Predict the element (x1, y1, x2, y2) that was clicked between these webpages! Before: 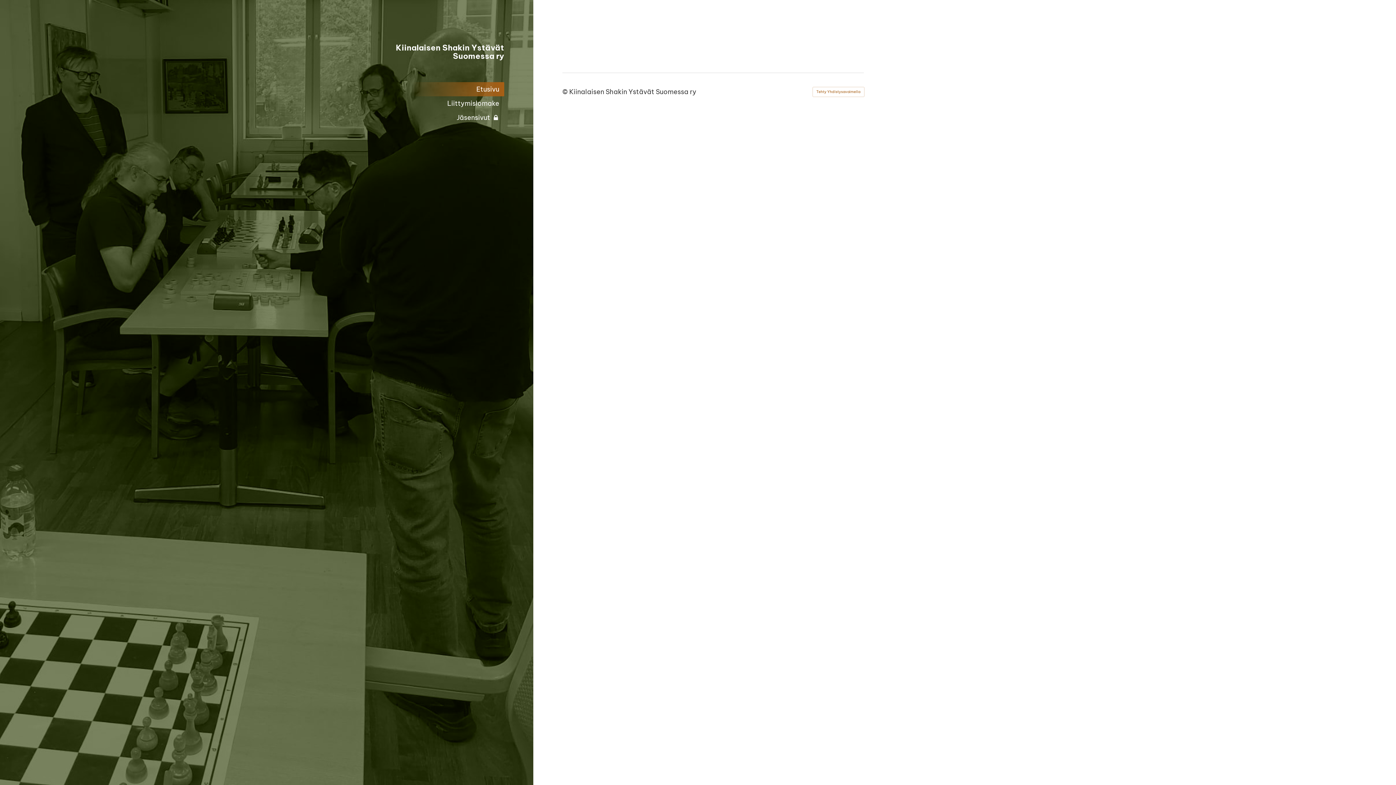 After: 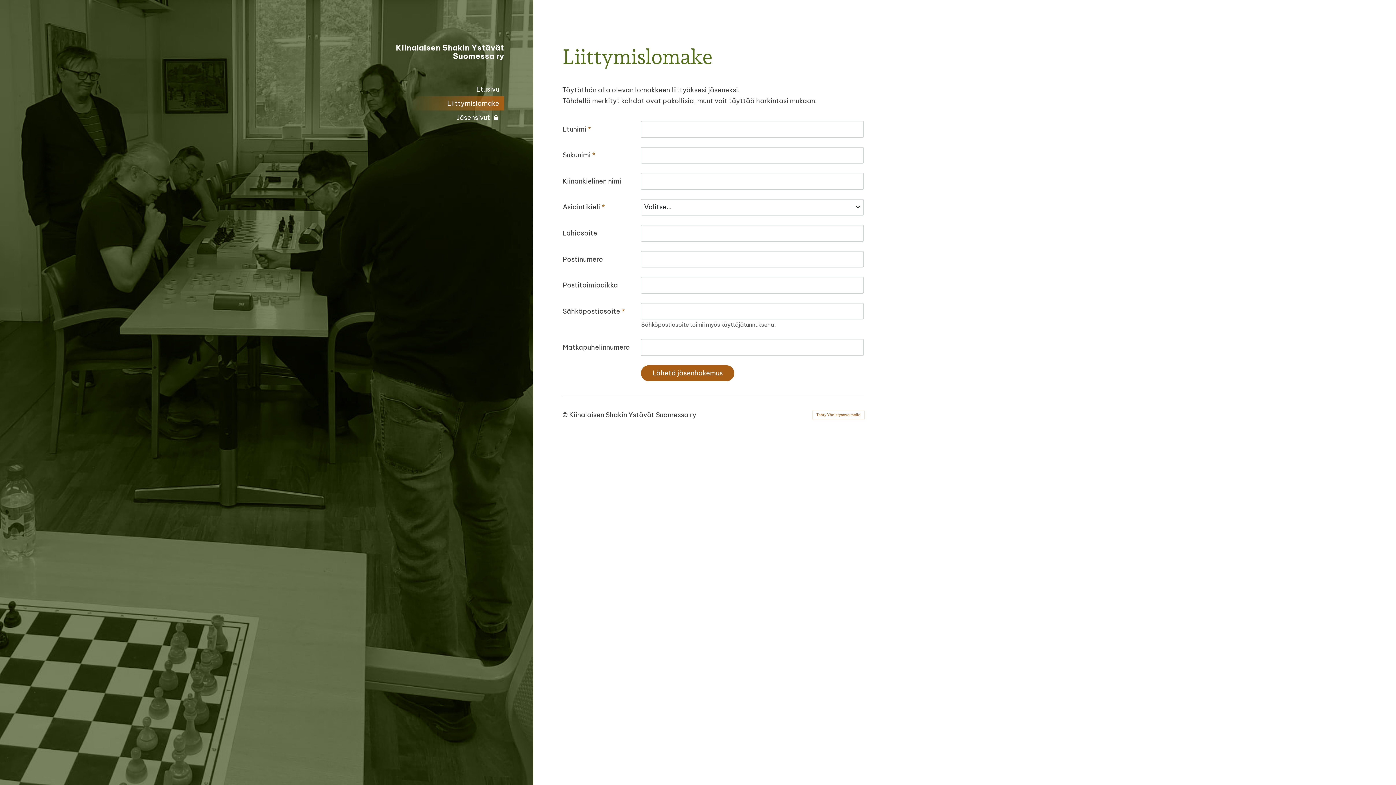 Action: label: Liittymislomake bbox: (387, 96, 504, 110)